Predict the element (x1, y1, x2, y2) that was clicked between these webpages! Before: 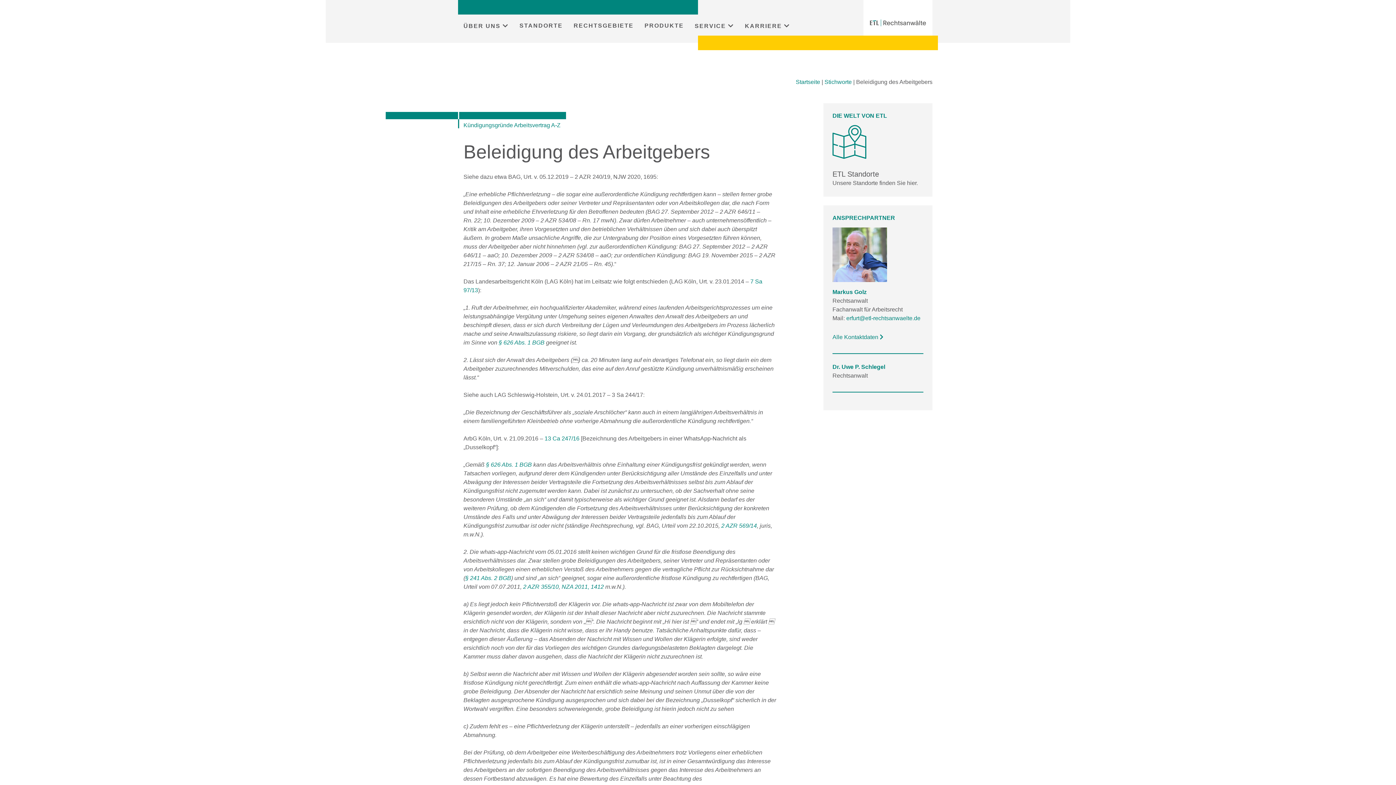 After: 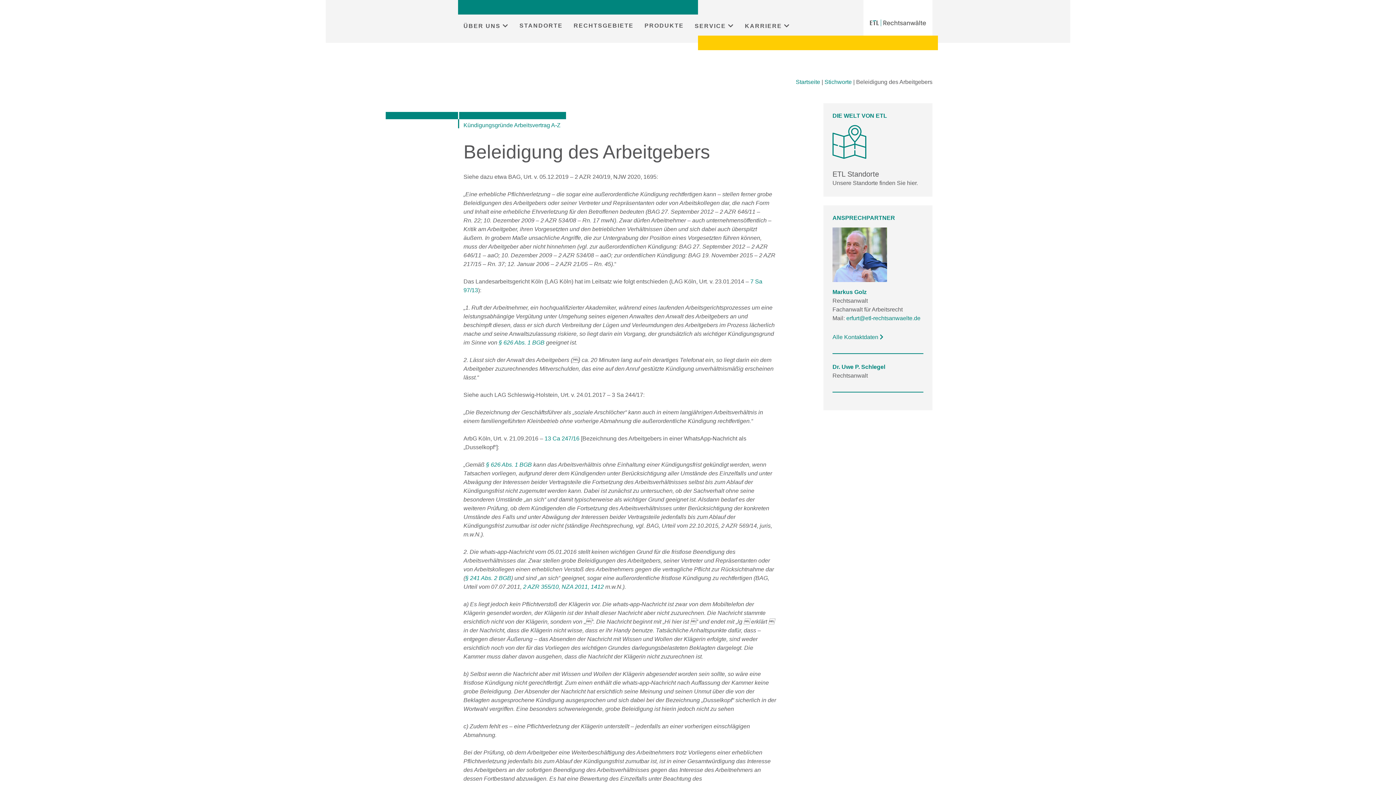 Action: bbox: (721, 522, 757, 529) label: 2 AZR 569/14